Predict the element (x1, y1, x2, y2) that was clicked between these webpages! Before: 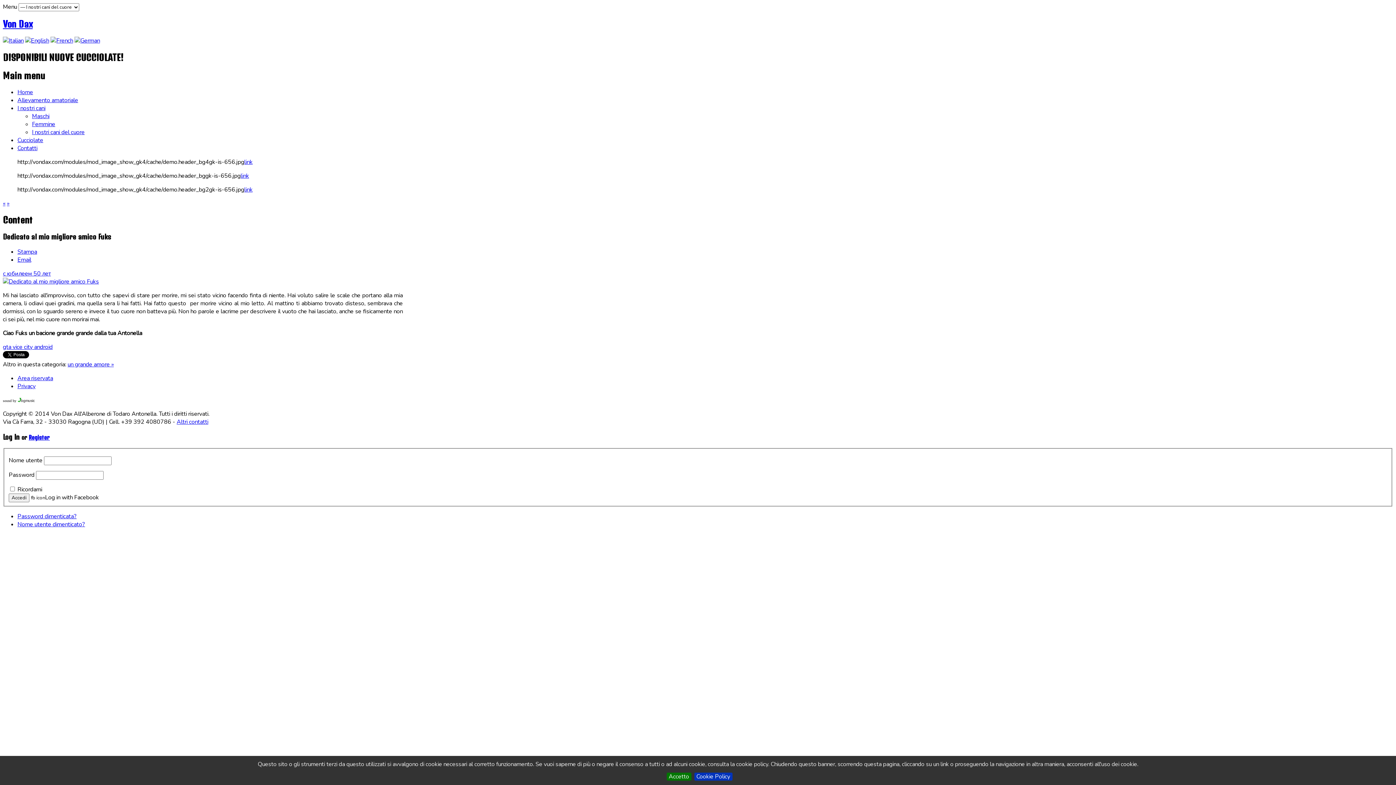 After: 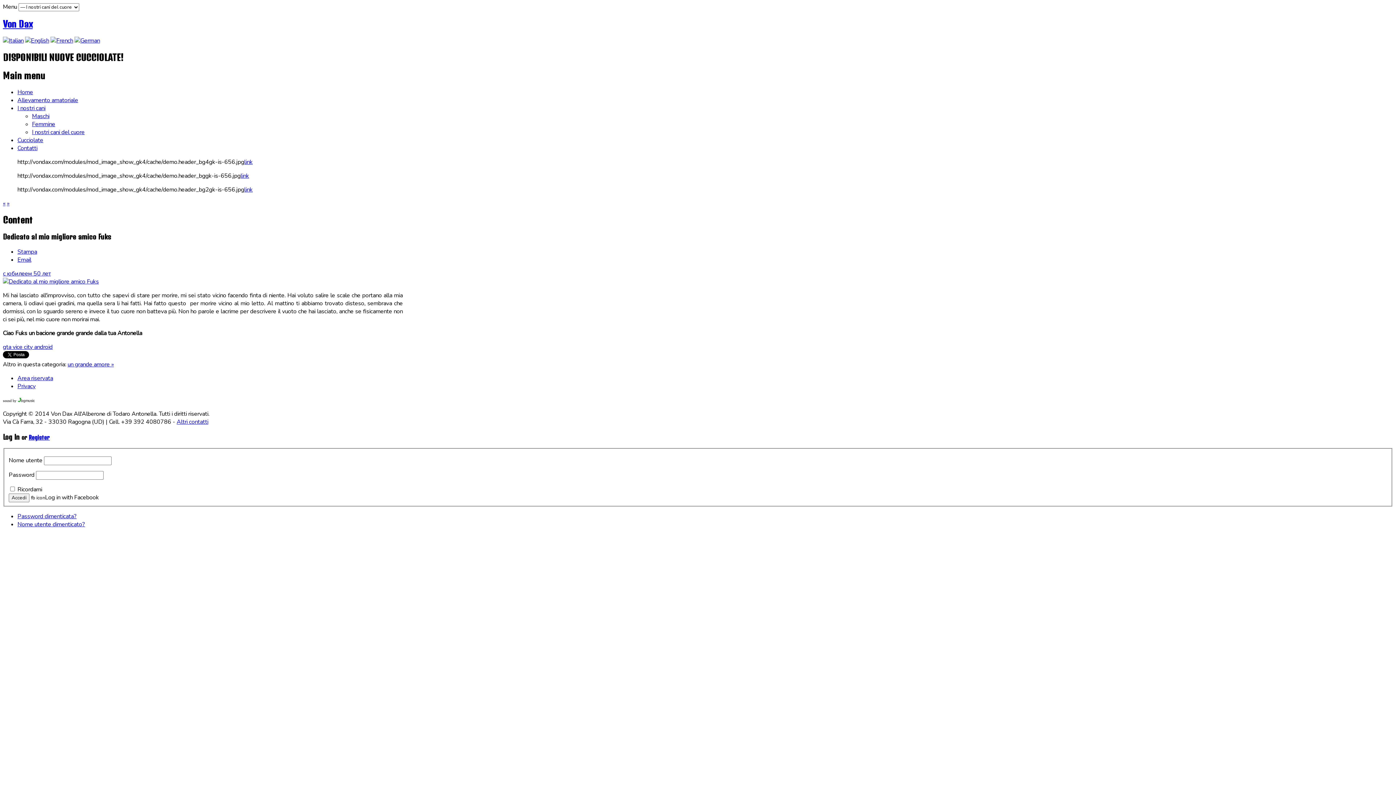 Action: bbox: (25, 36, 49, 45)